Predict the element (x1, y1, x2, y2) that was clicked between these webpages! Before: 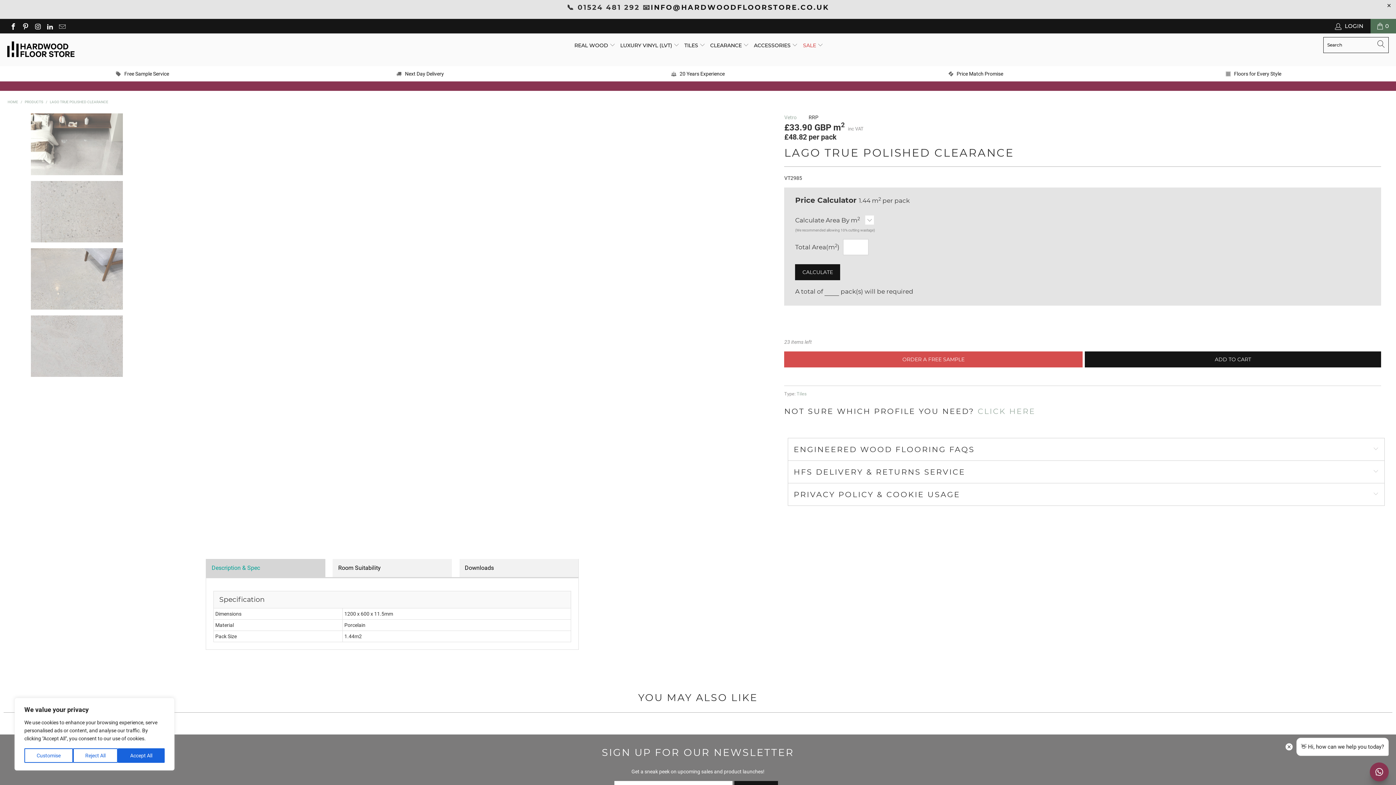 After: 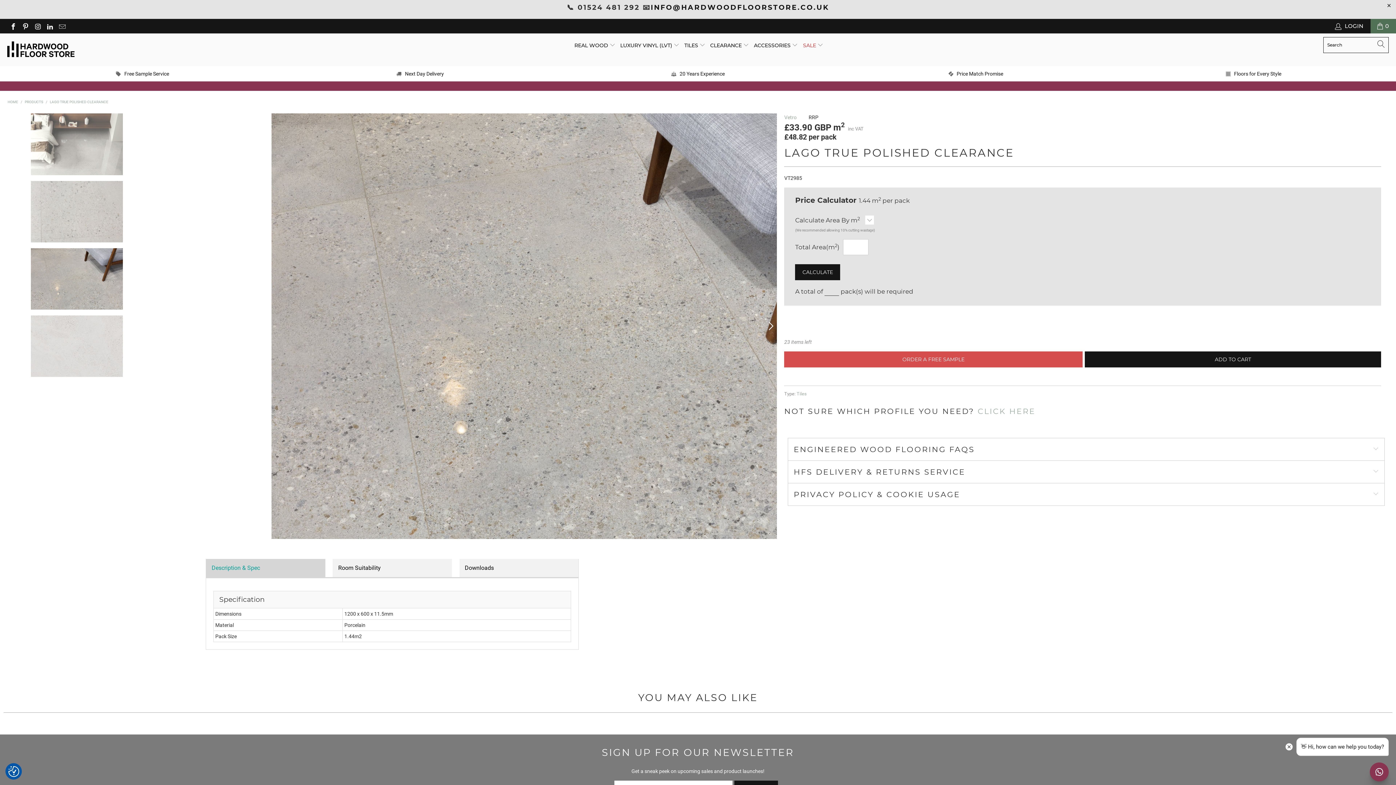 Action: label: Accept All bbox: (117, 748, 164, 763)